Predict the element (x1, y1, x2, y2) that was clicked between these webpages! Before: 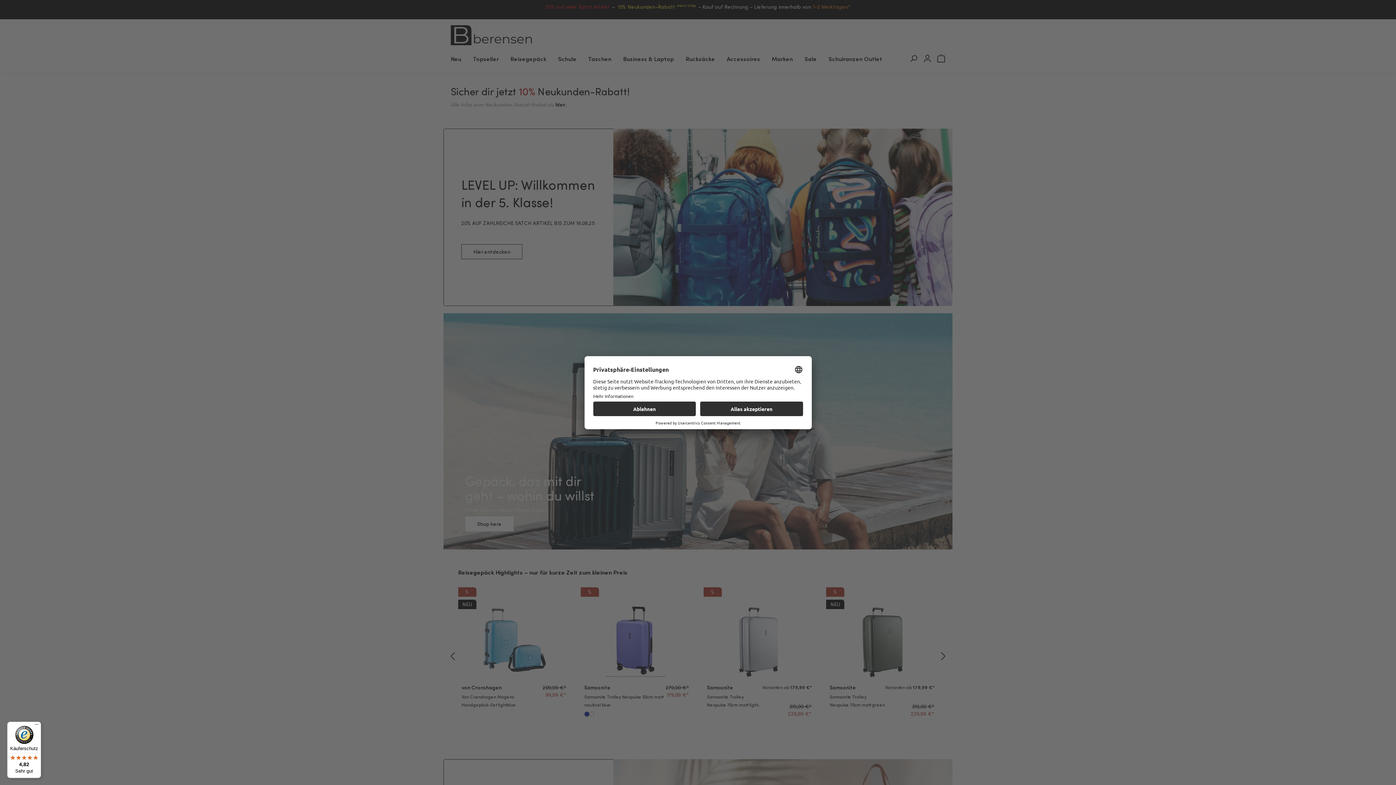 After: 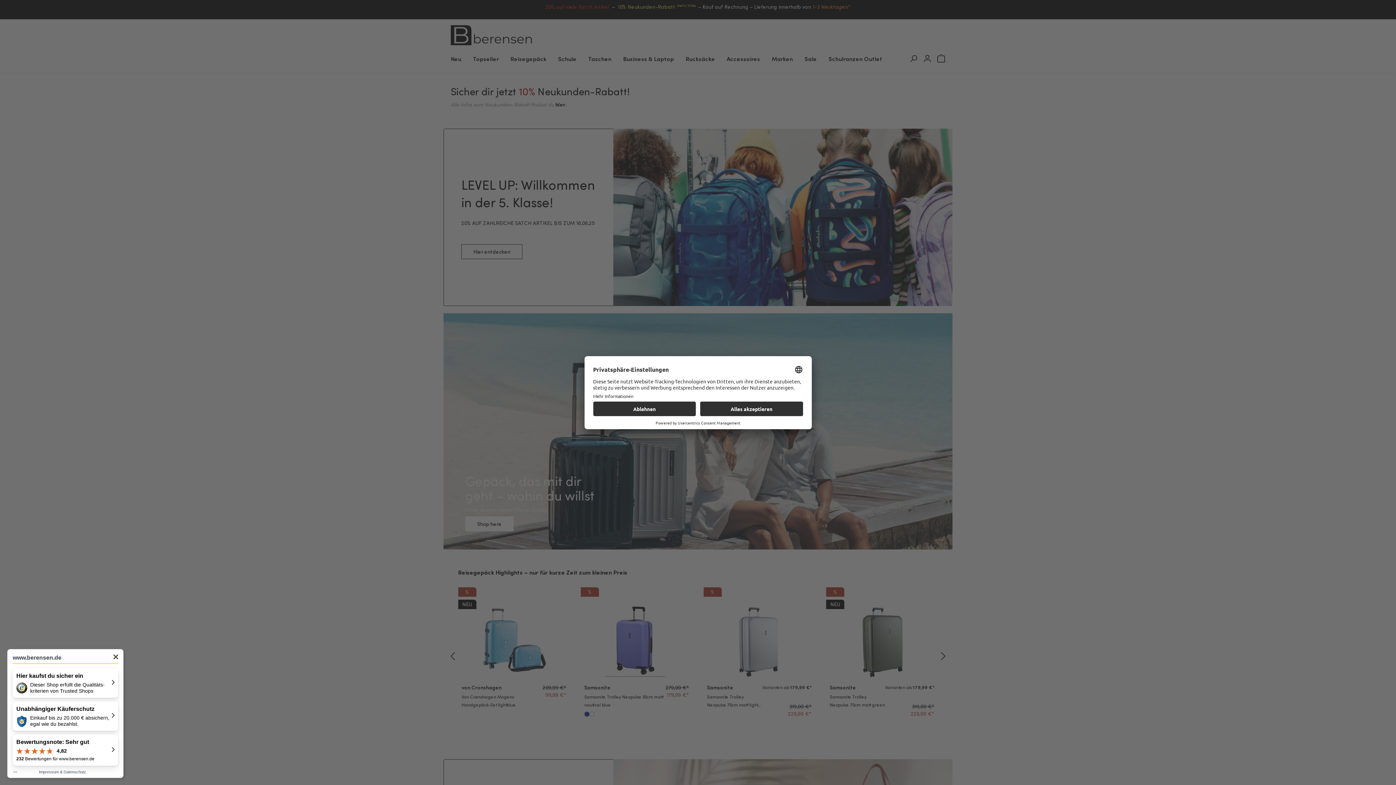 Action: bbox: (7, 722, 41, 778) label: Käuferschutz

4,82

Sehr gut